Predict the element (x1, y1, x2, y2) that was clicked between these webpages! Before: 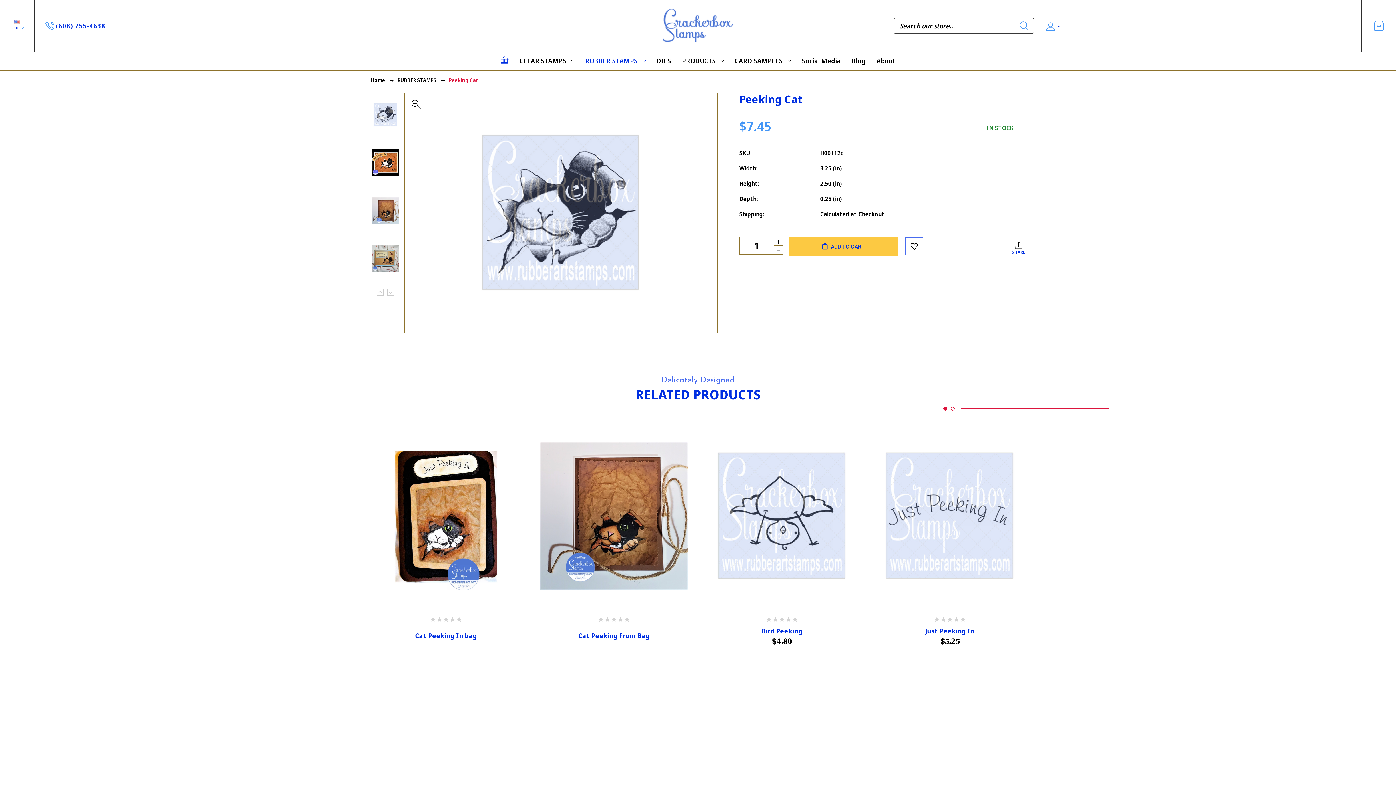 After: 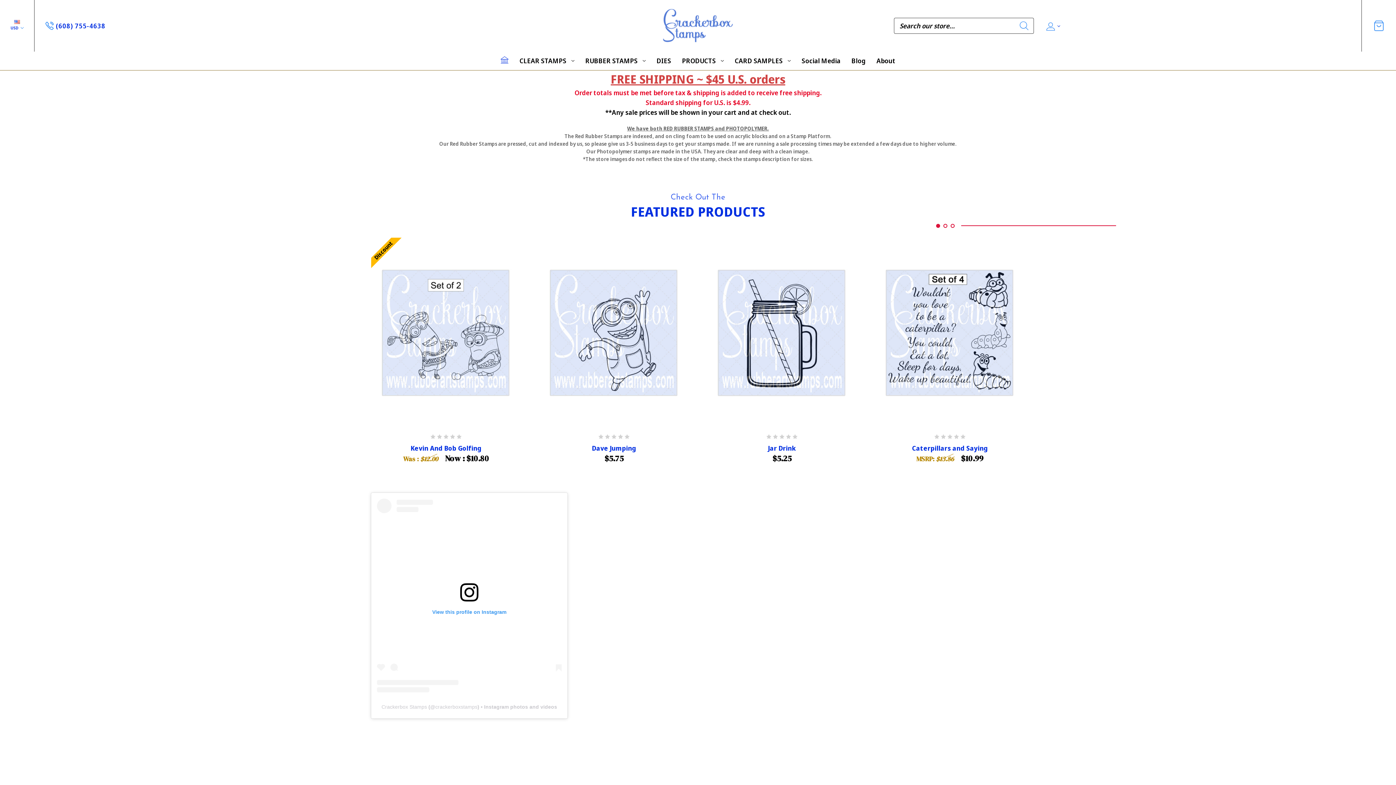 Action: bbox: (660, 7, 735, 44)